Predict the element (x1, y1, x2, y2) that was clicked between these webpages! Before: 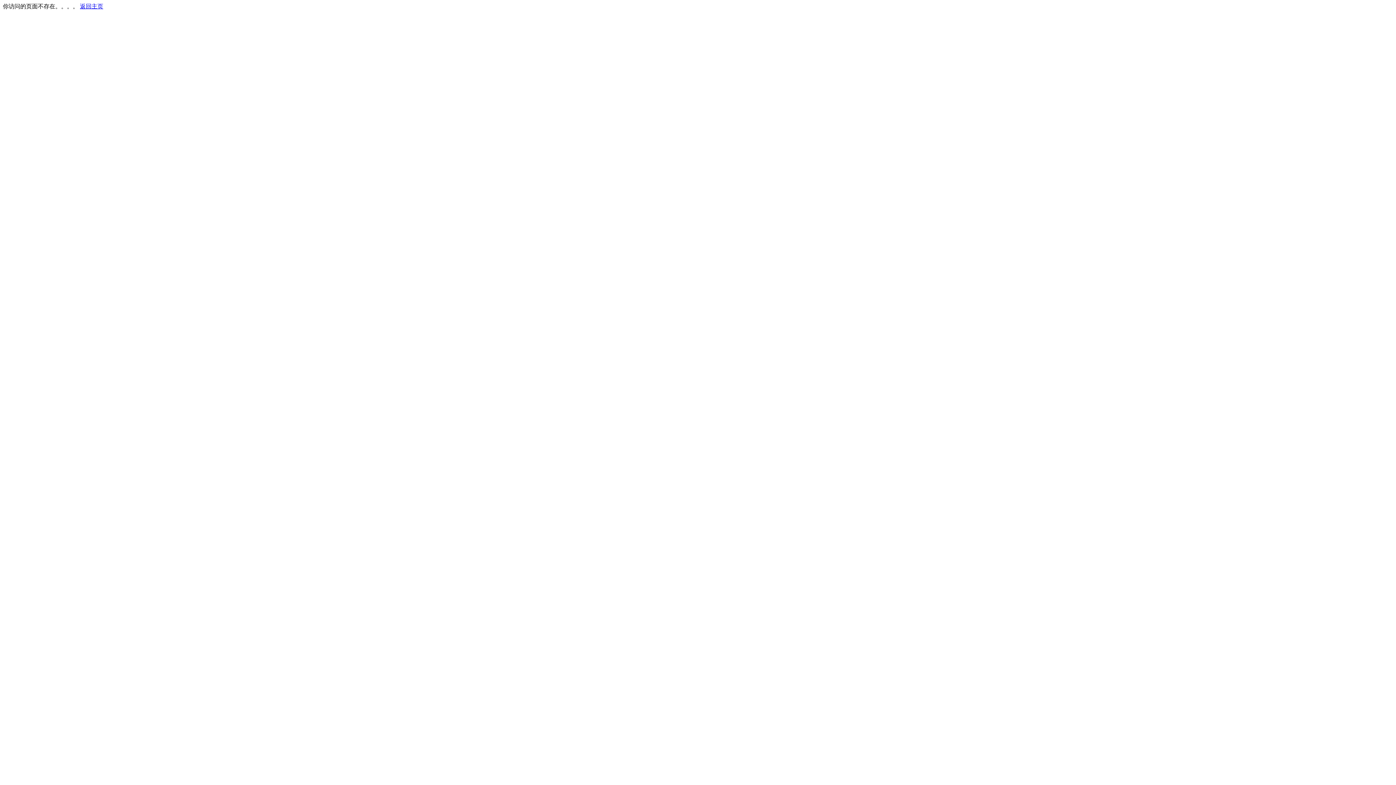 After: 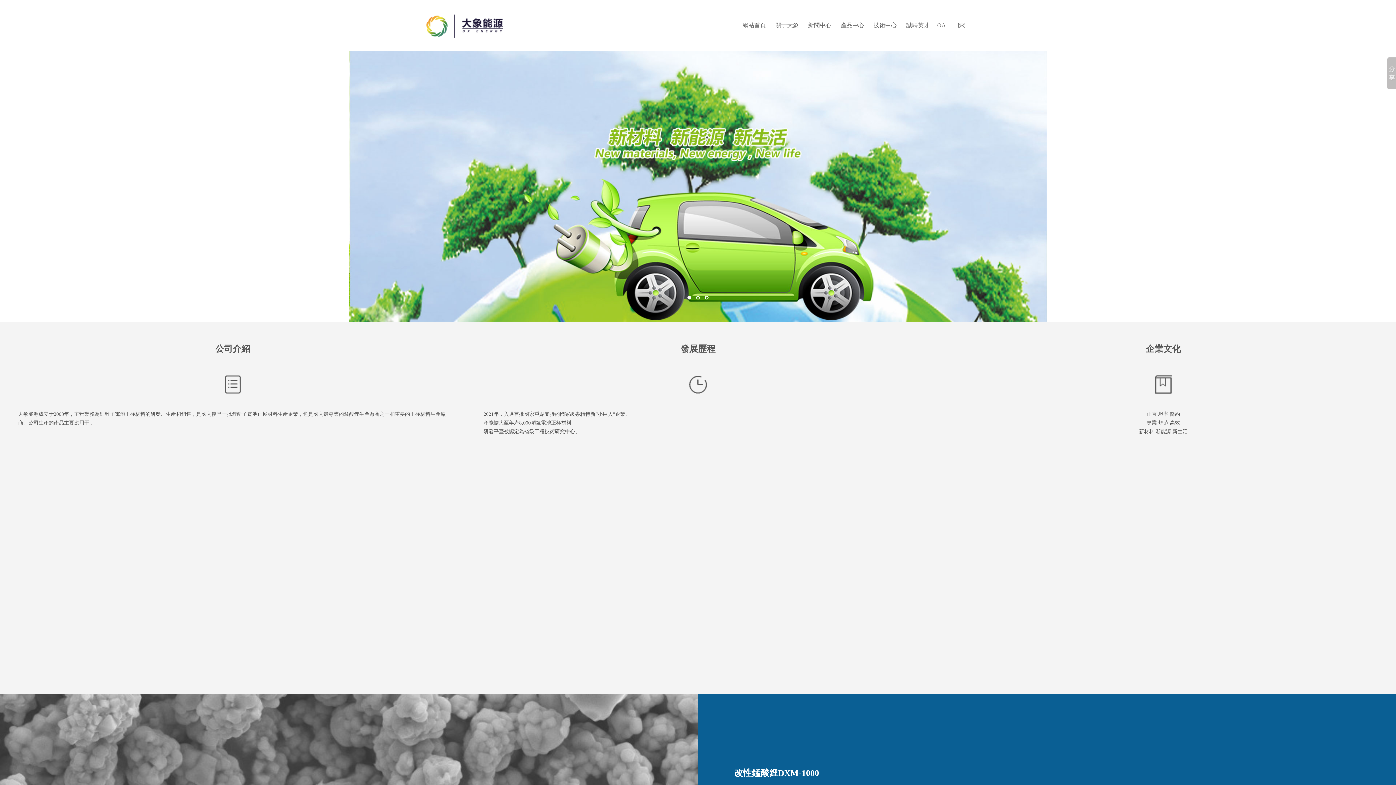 Action: label: 返回主页 bbox: (80, 3, 103, 9)